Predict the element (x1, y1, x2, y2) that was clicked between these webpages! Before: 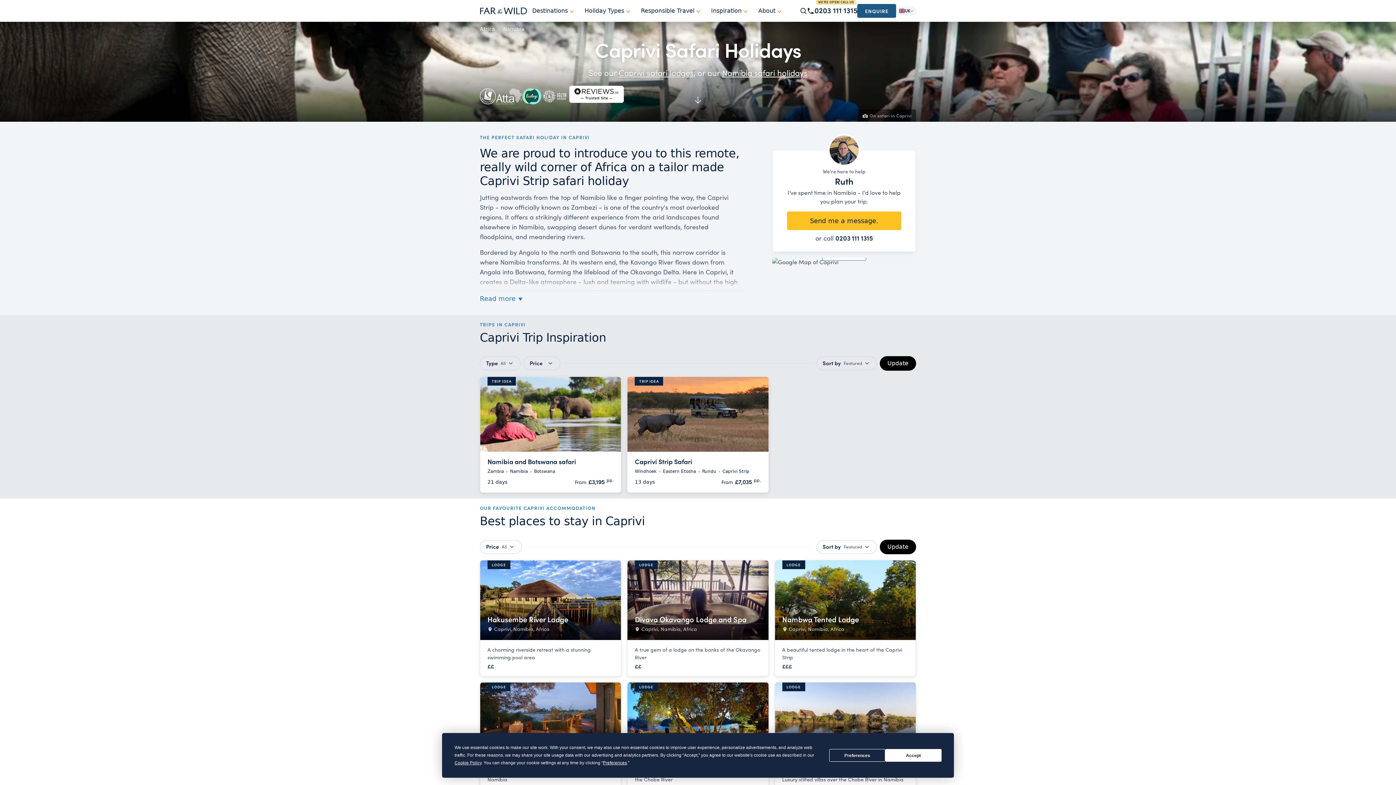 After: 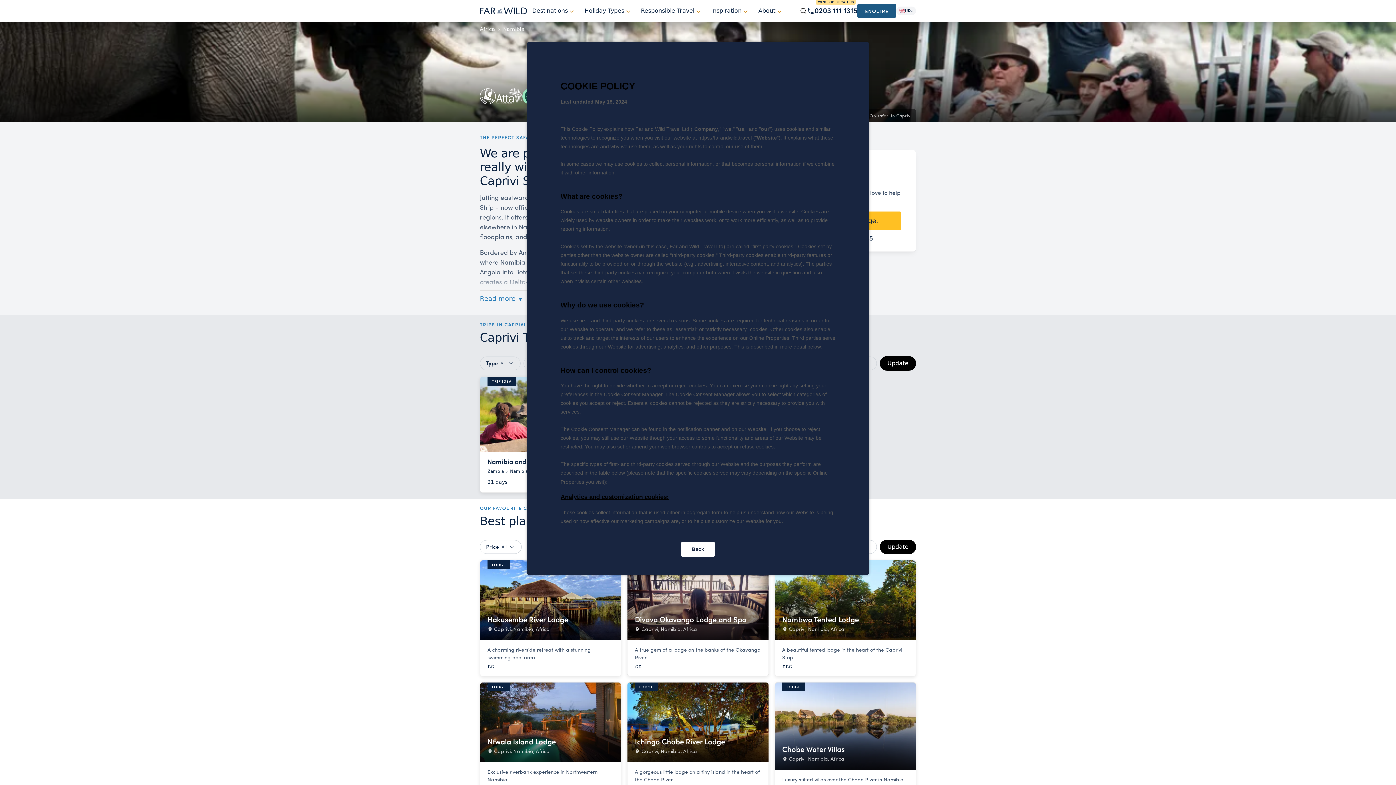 Action: bbox: (454, 760, 481, 765) label: Cookie Policy